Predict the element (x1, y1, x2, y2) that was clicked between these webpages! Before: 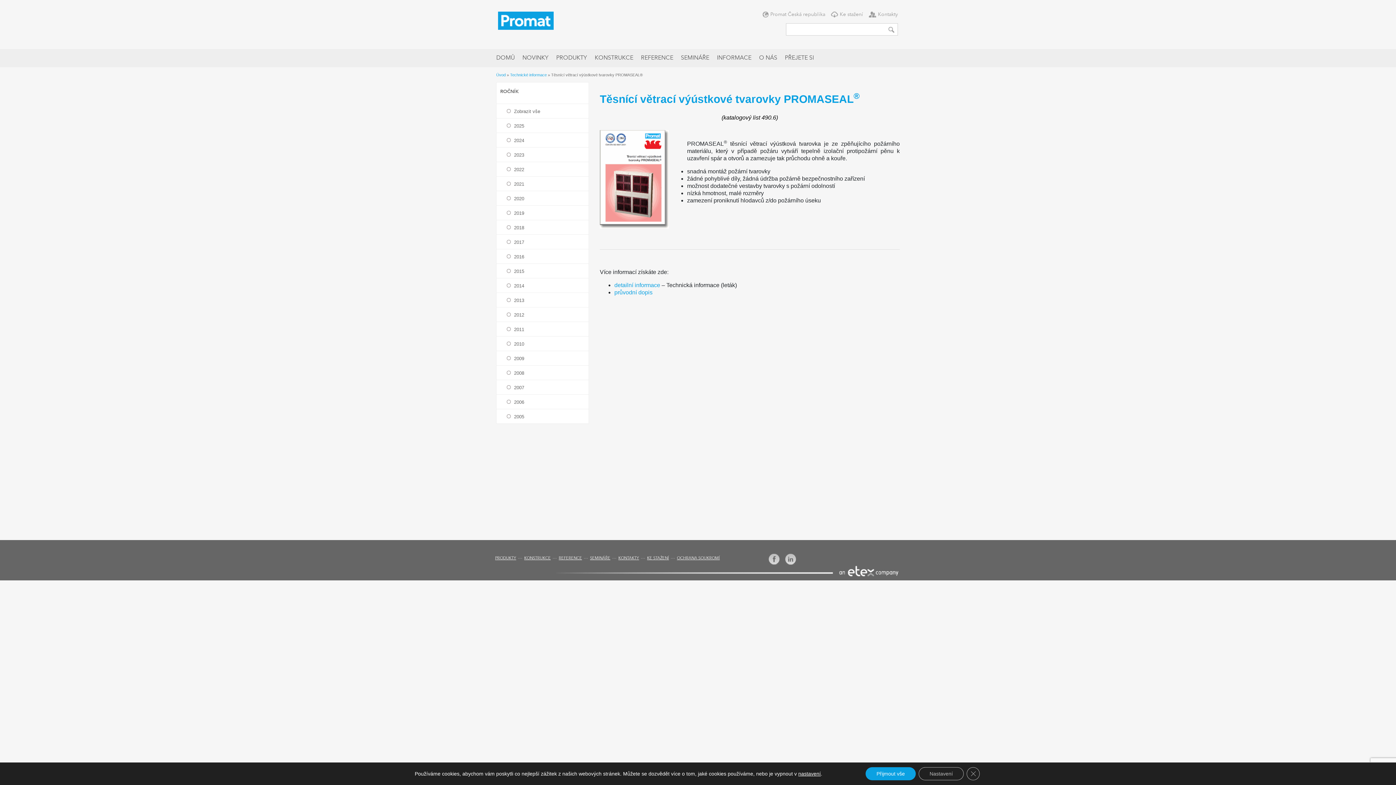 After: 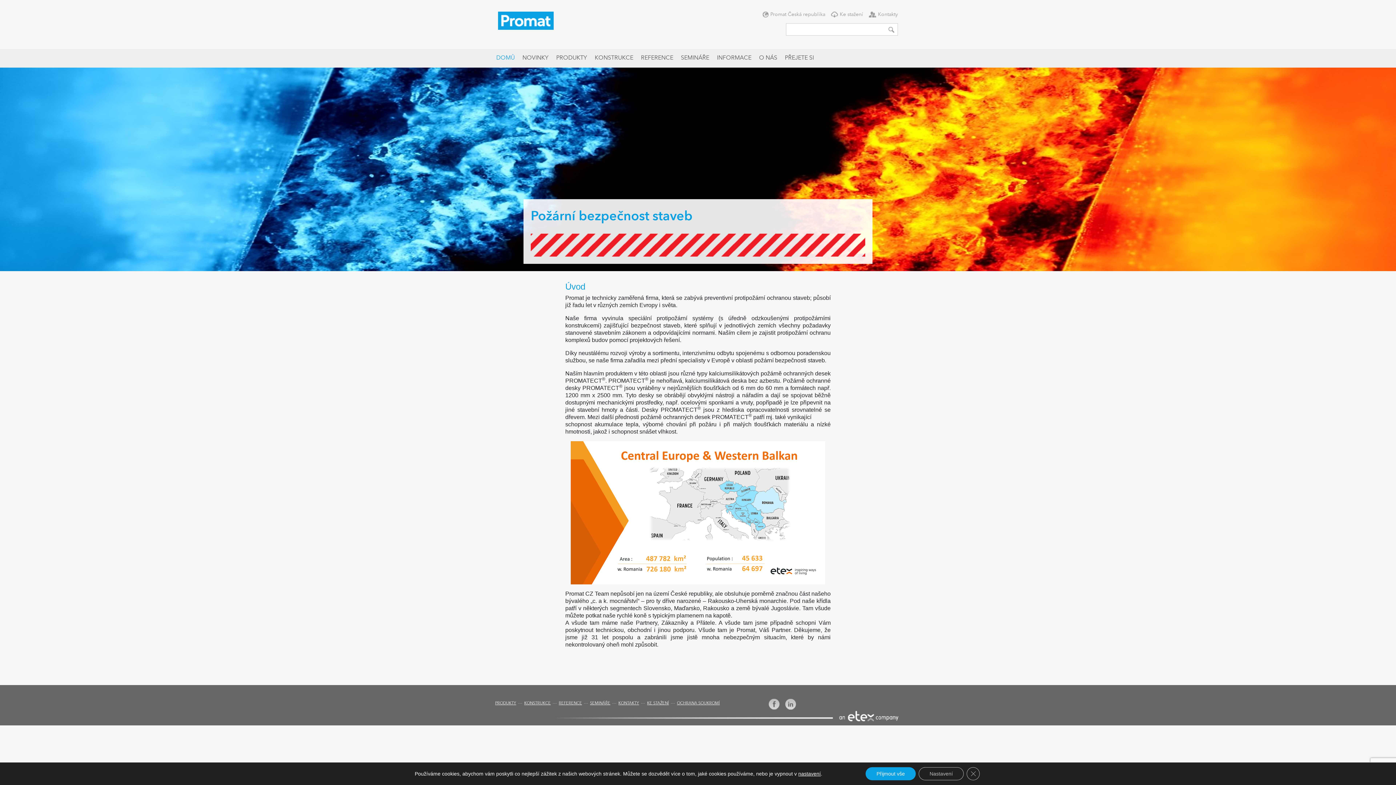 Action: label: Úvod bbox: (496, 72, 505, 77)